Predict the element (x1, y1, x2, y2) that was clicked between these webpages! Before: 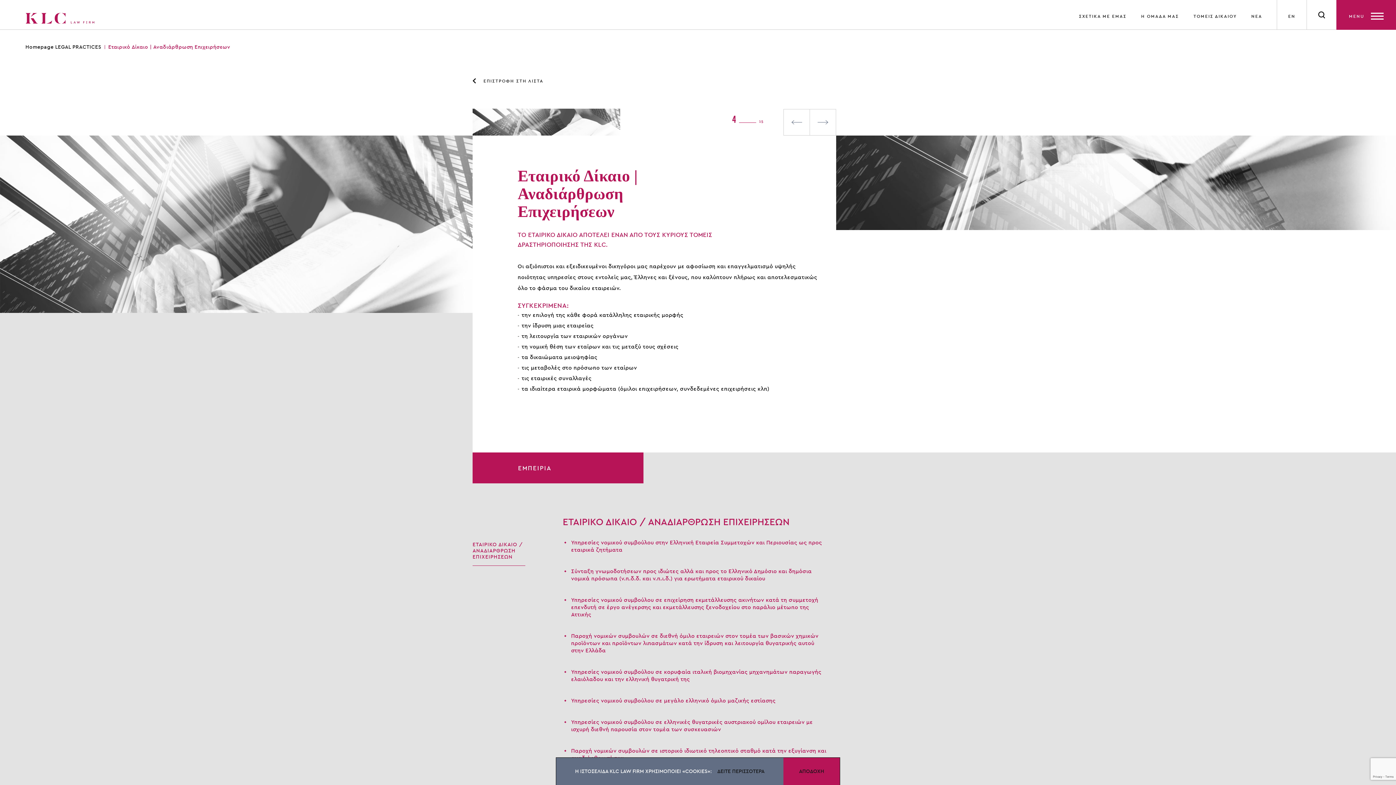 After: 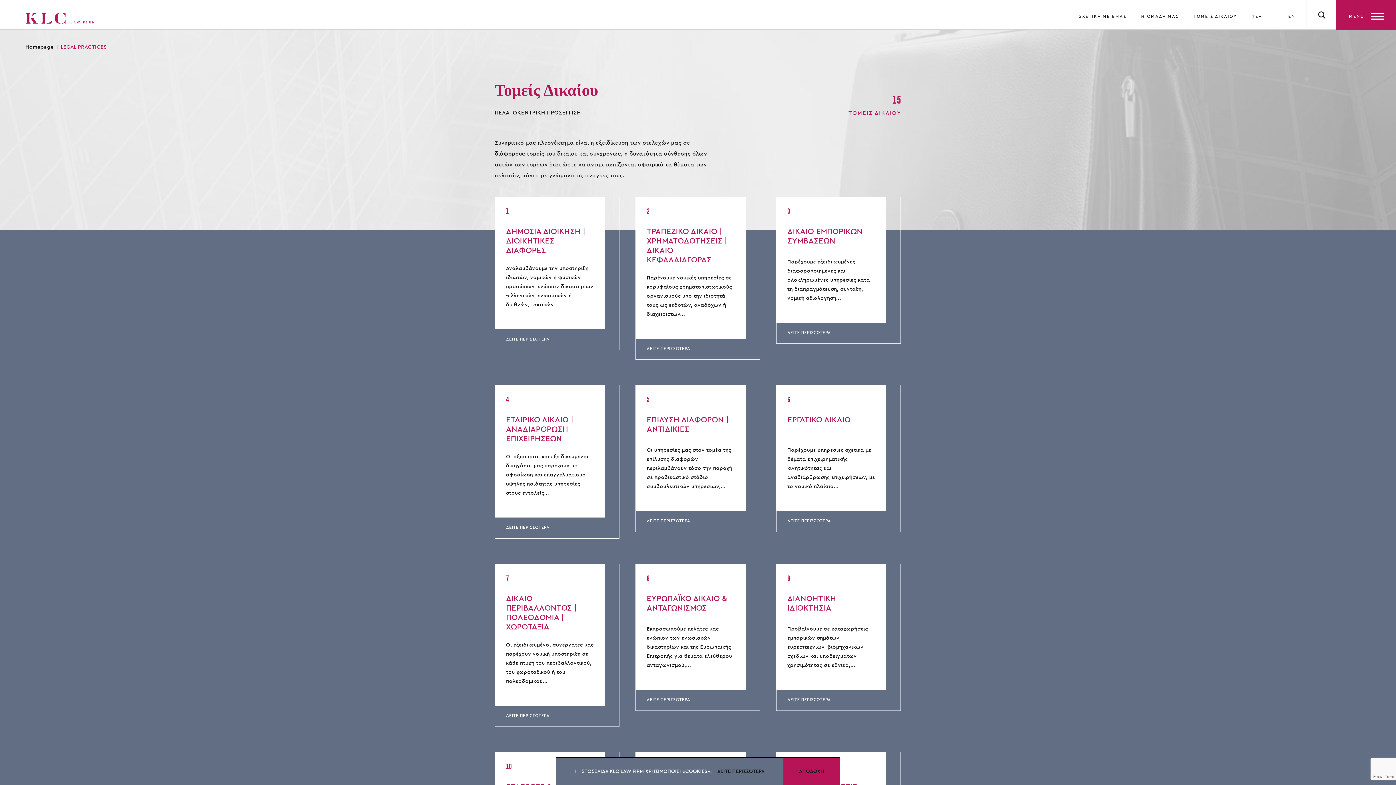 Action: label: ΤΟΜΕΙΣ ΔΙΚΑΙΟΥ bbox: (1193, 13, 1237, 18)